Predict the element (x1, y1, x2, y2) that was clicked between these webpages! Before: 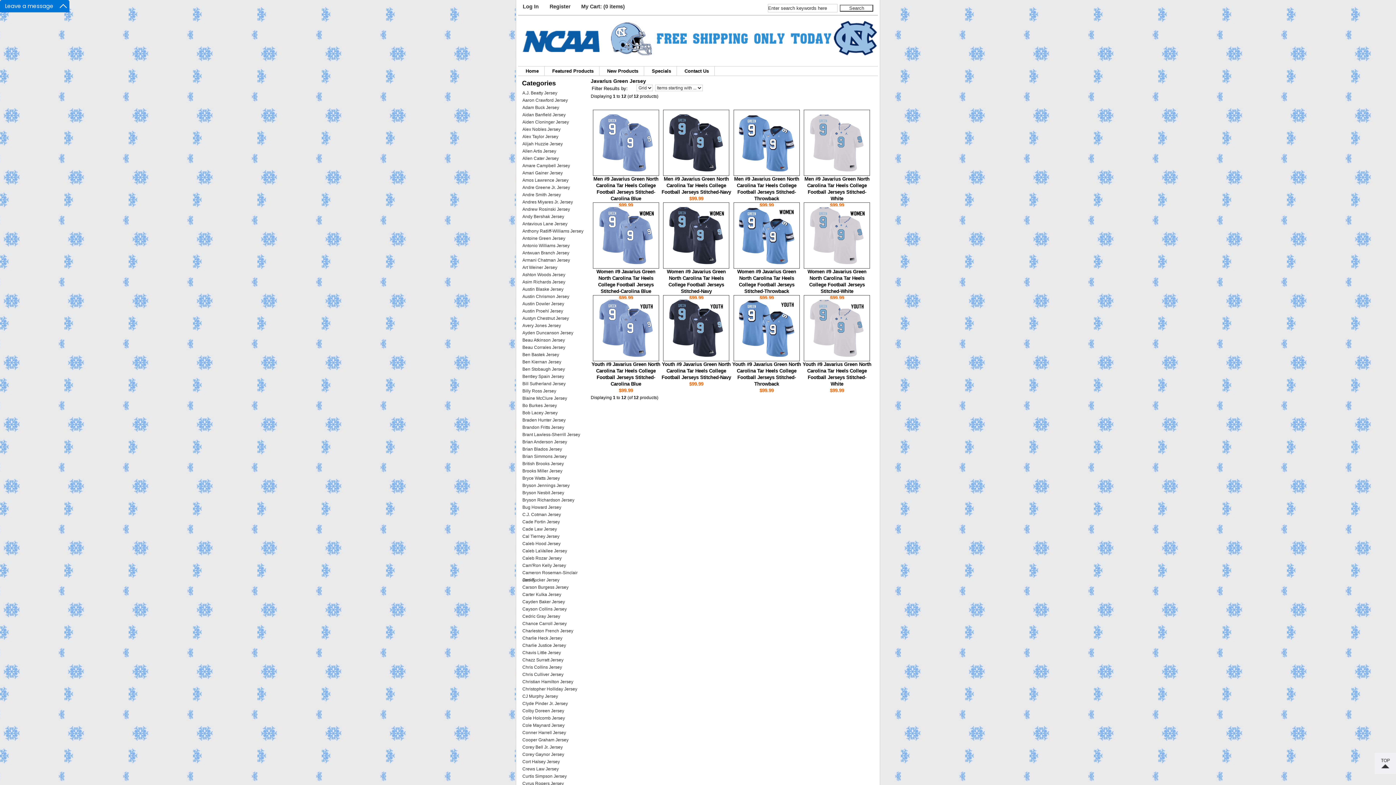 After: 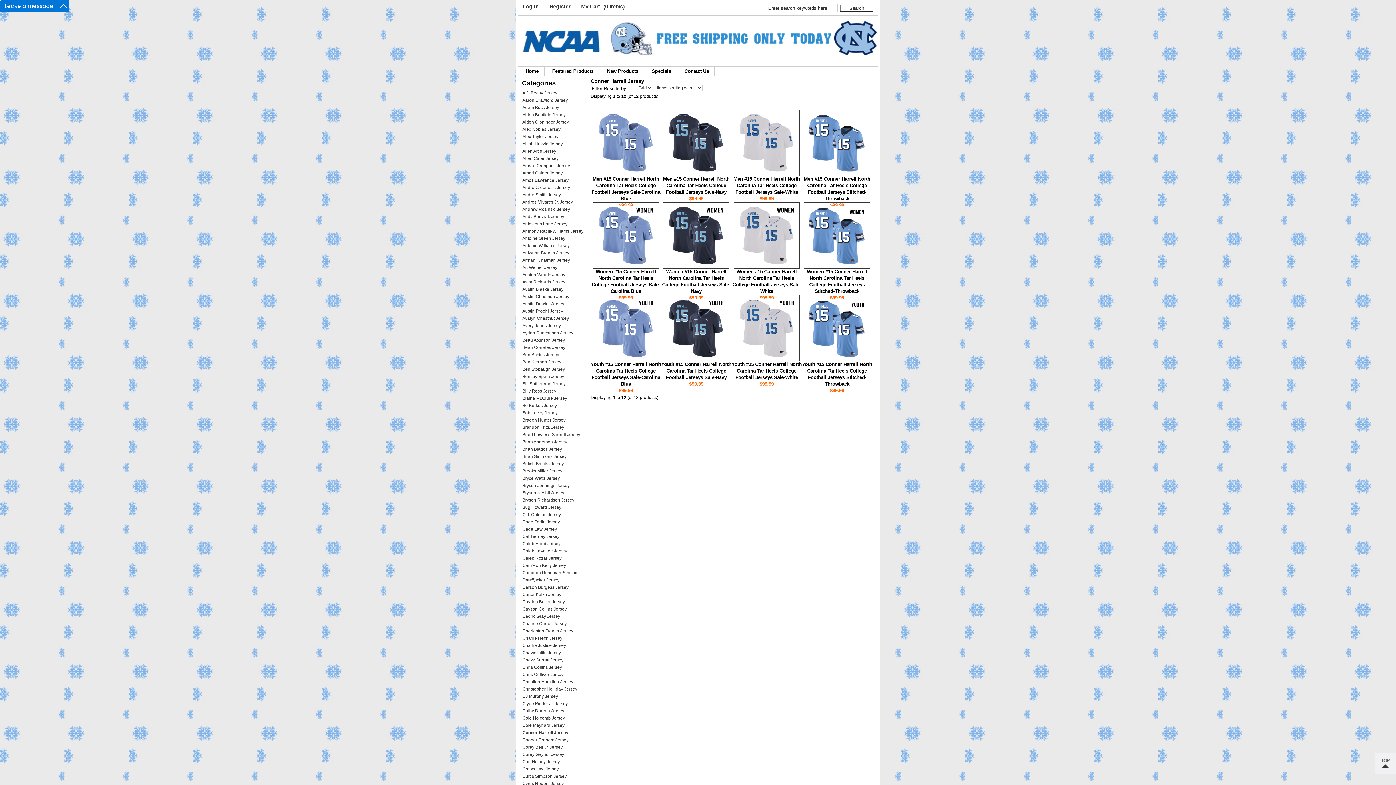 Action: bbox: (518, 729, 587, 736) label: Conner Harrell Jersey